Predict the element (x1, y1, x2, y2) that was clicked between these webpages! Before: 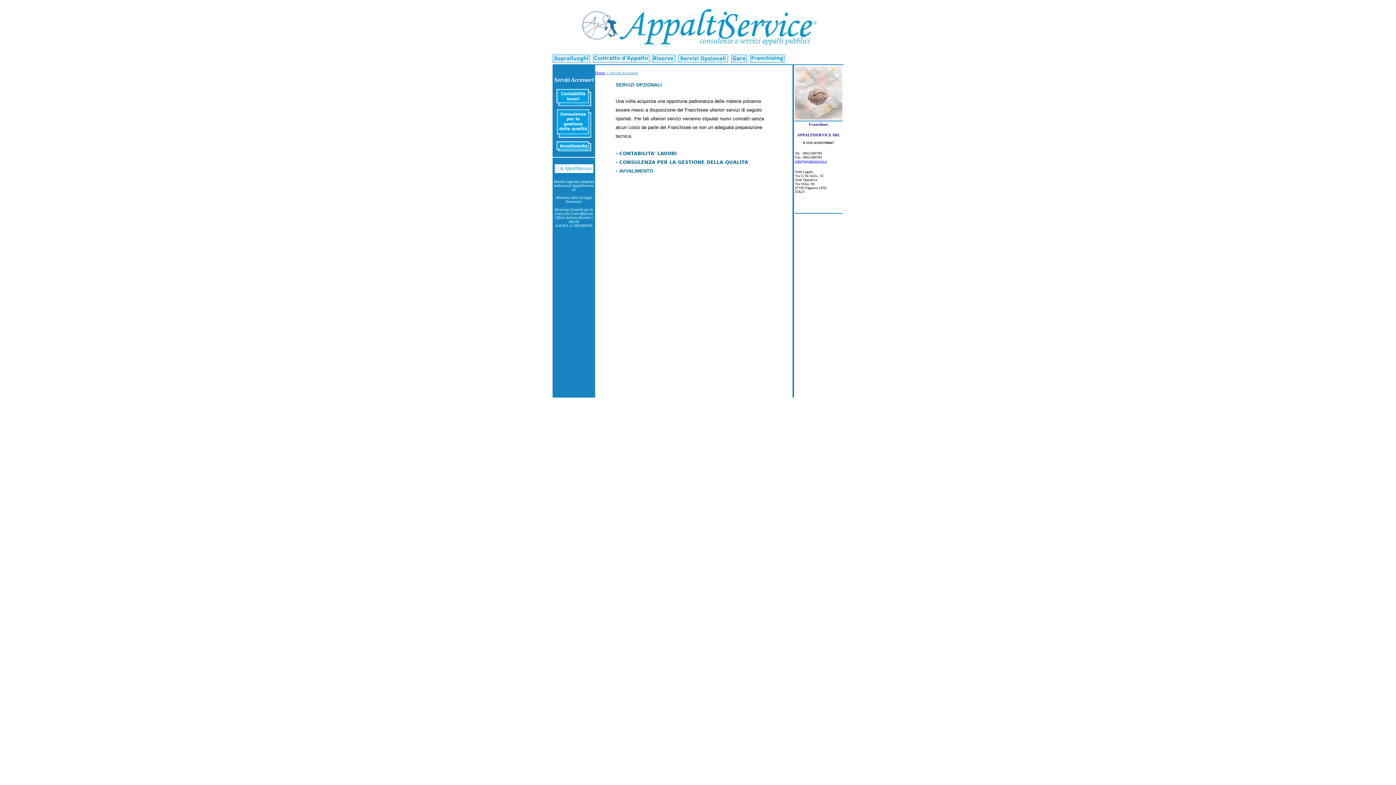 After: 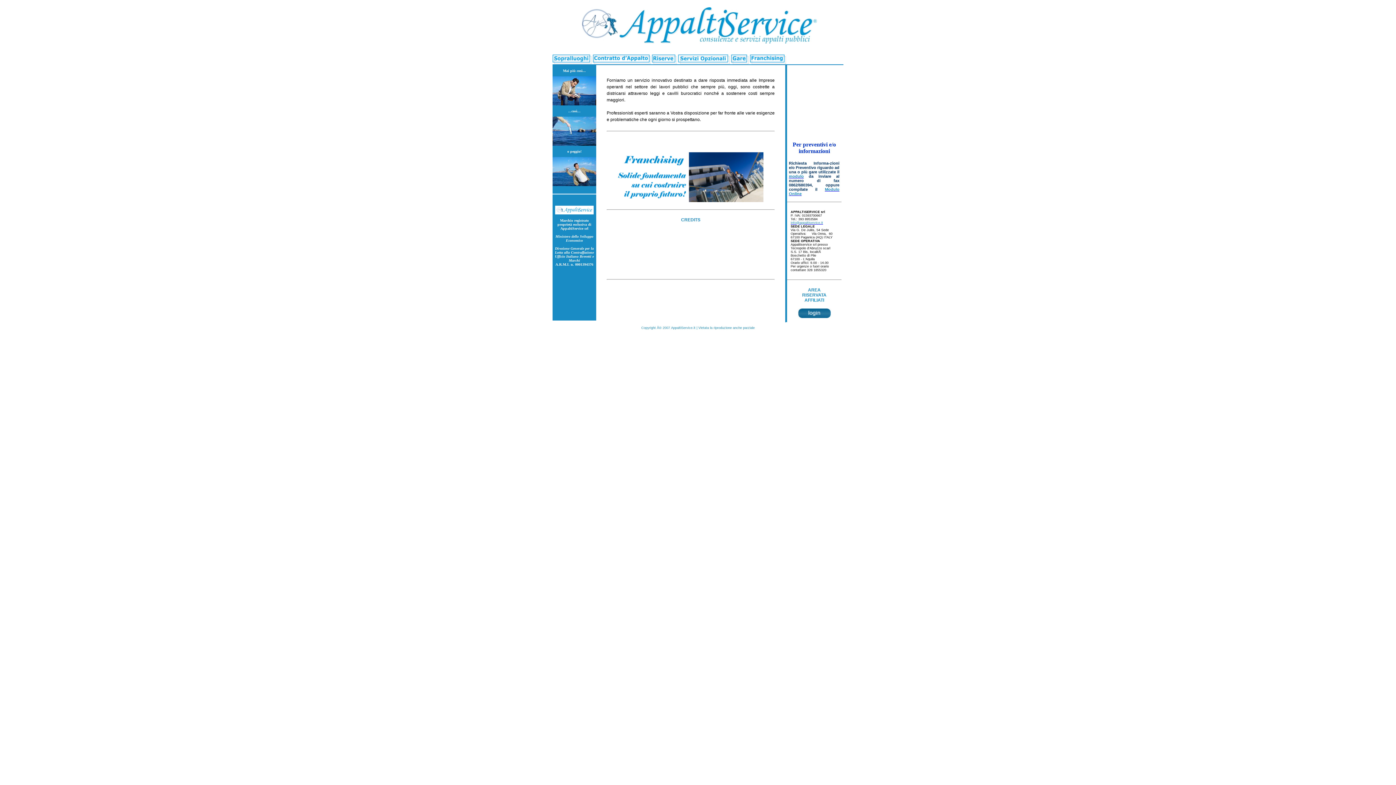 Action: bbox: (595, 70, 605, 74) label: Home